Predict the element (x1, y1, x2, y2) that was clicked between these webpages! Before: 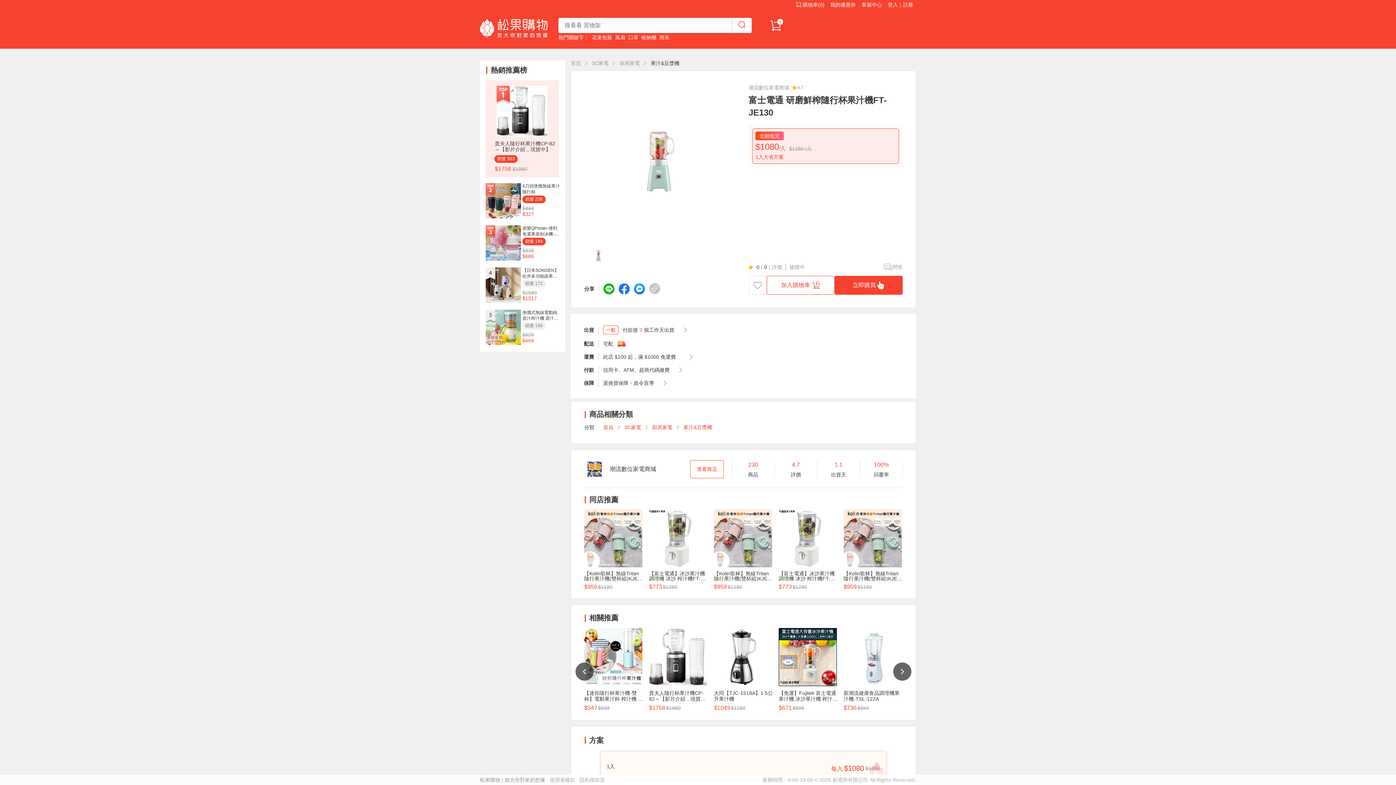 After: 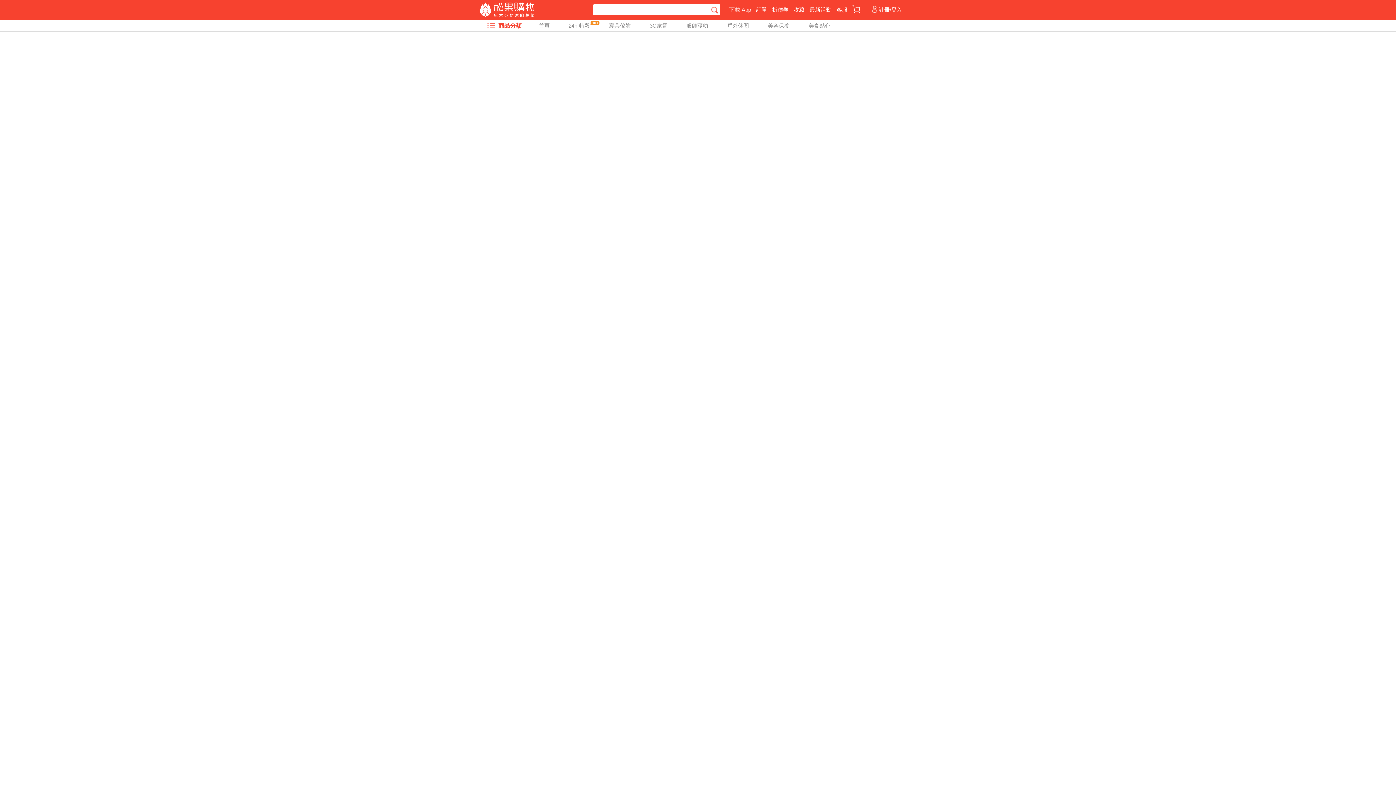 Action: label: 0 bbox: (770, 20, 781, 32)